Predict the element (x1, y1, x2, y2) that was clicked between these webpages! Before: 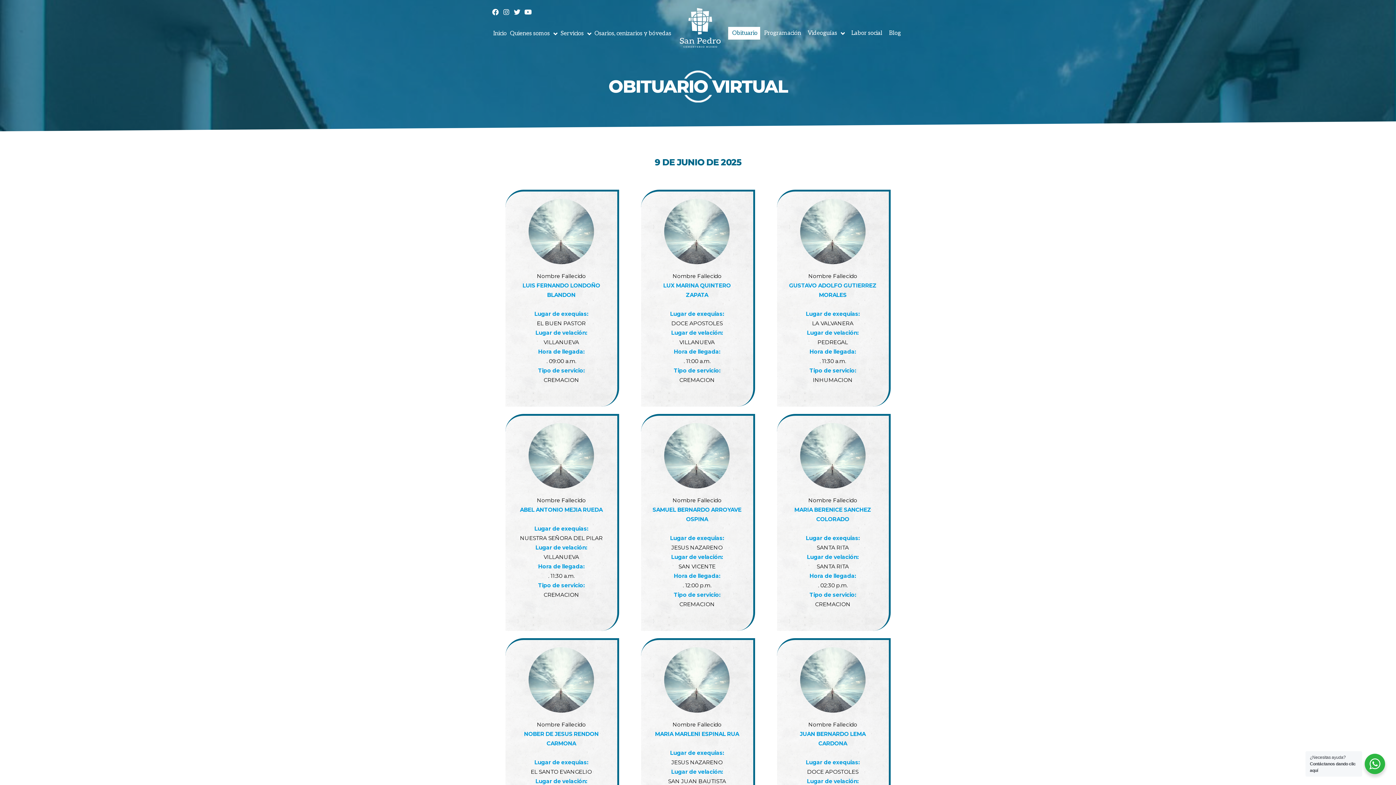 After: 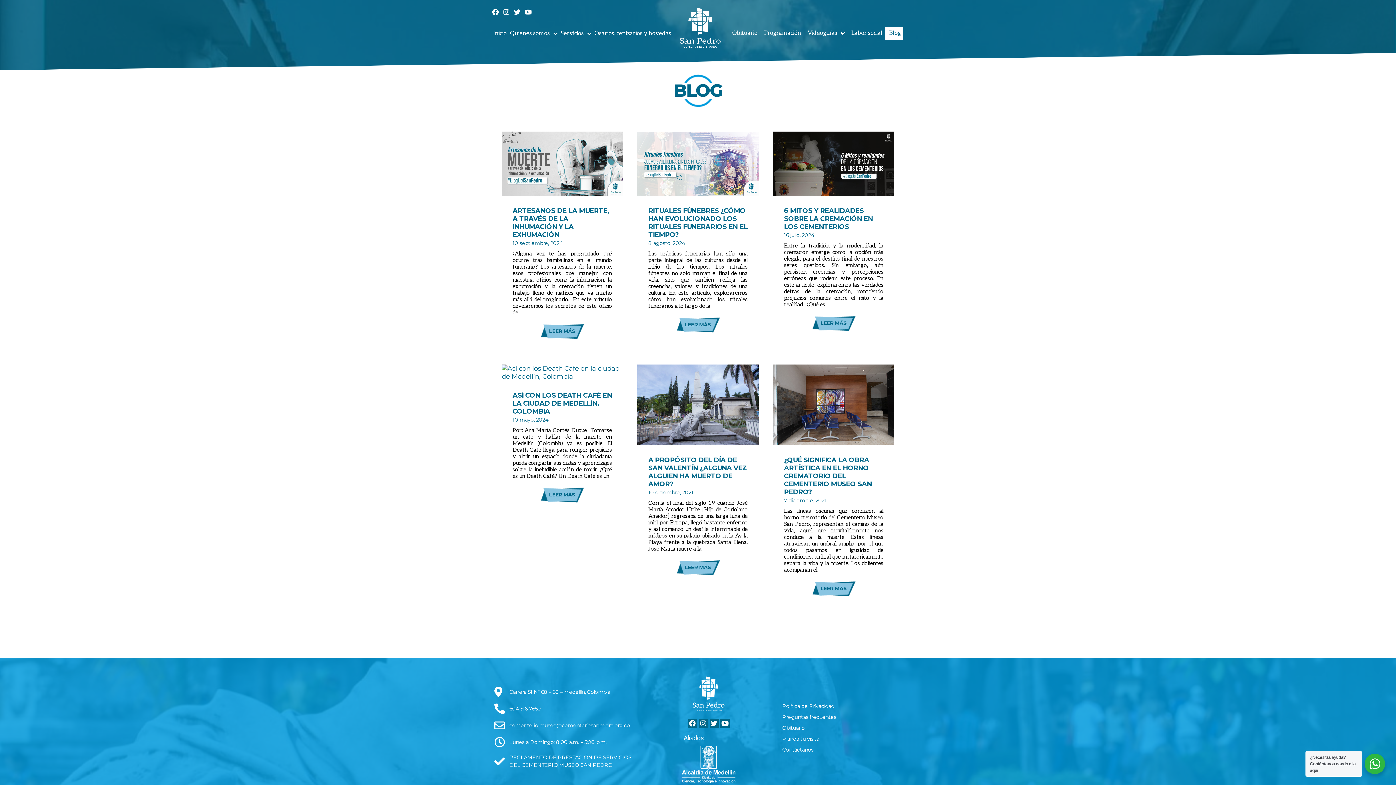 Action: label: Blog bbox: (885, 26, 903, 39)